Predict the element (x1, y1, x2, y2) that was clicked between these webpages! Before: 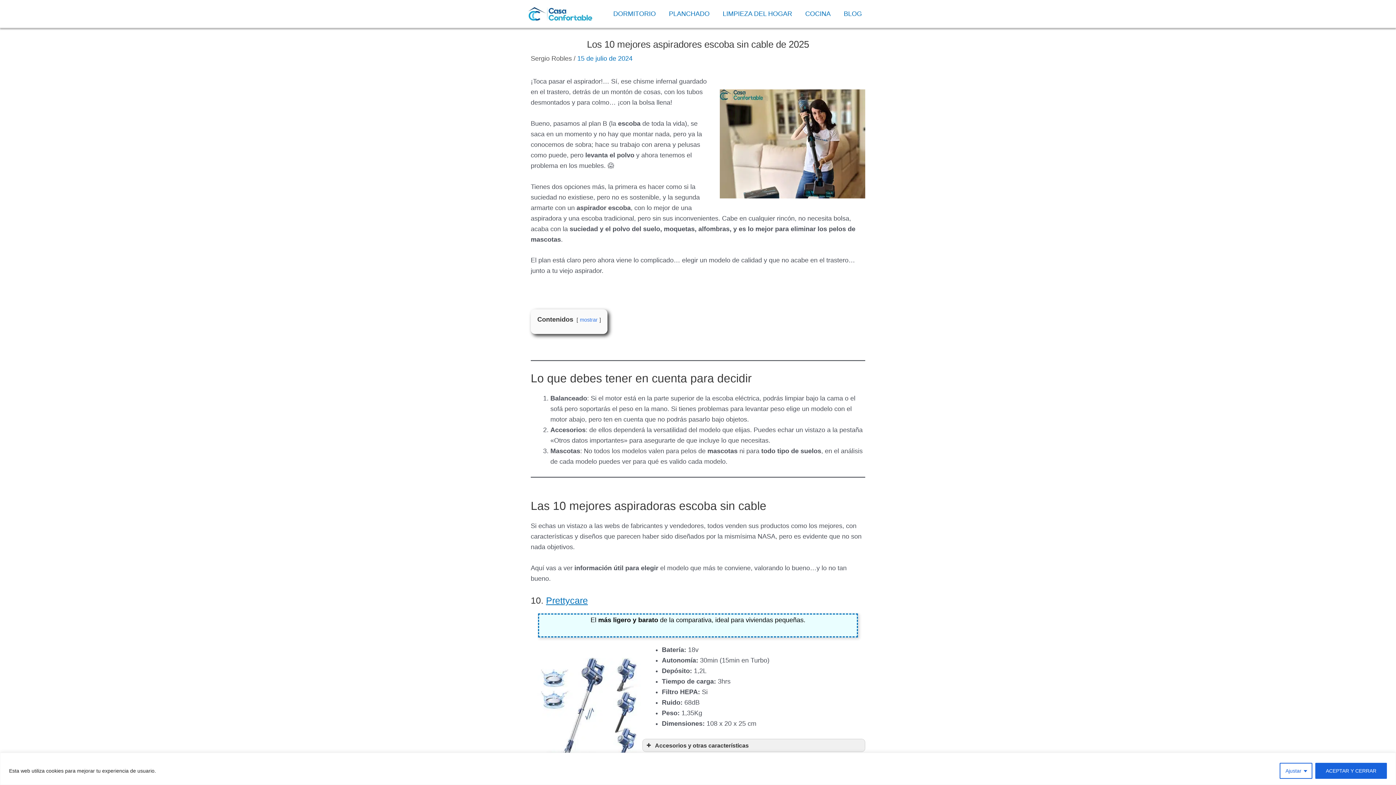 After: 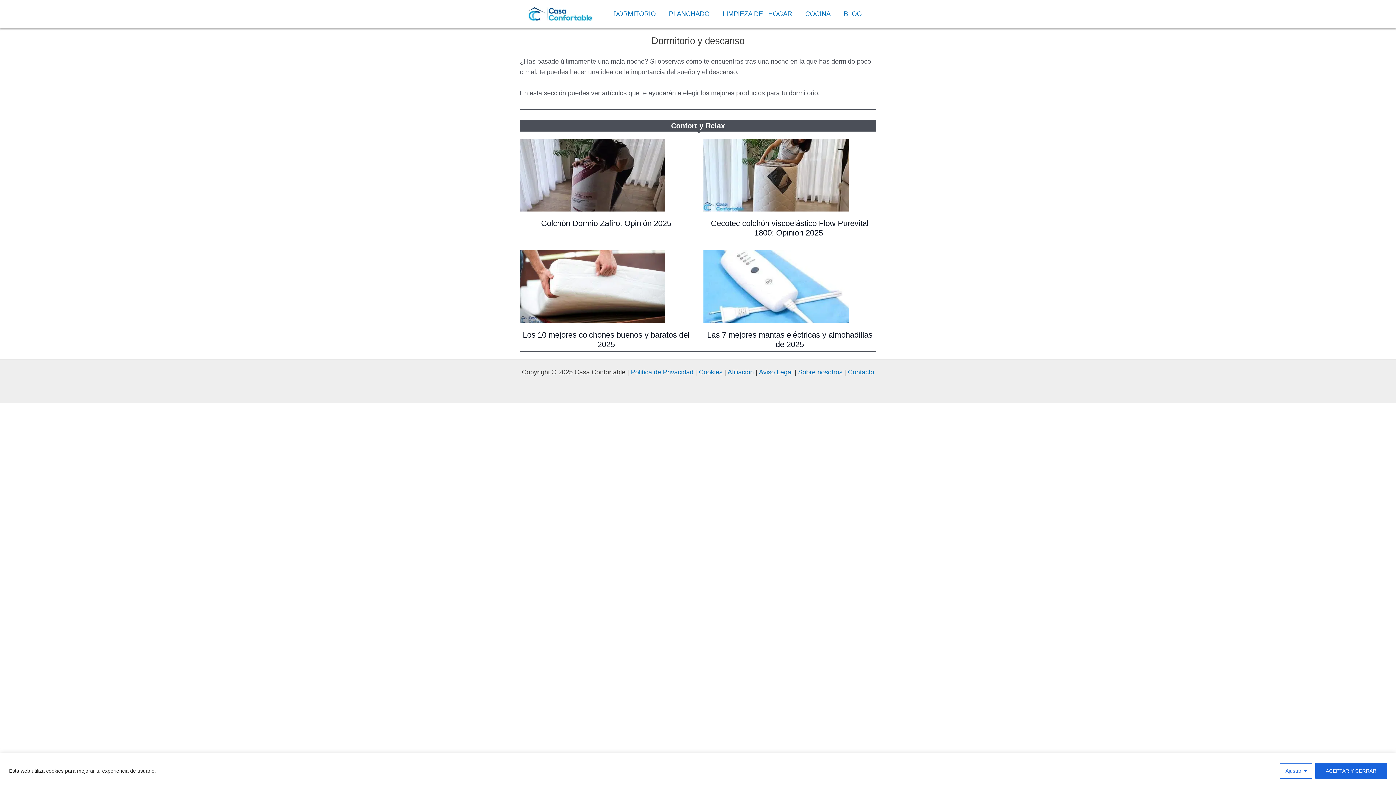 Action: label: DORMITORIO bbox: (606, 1, 662, 26)